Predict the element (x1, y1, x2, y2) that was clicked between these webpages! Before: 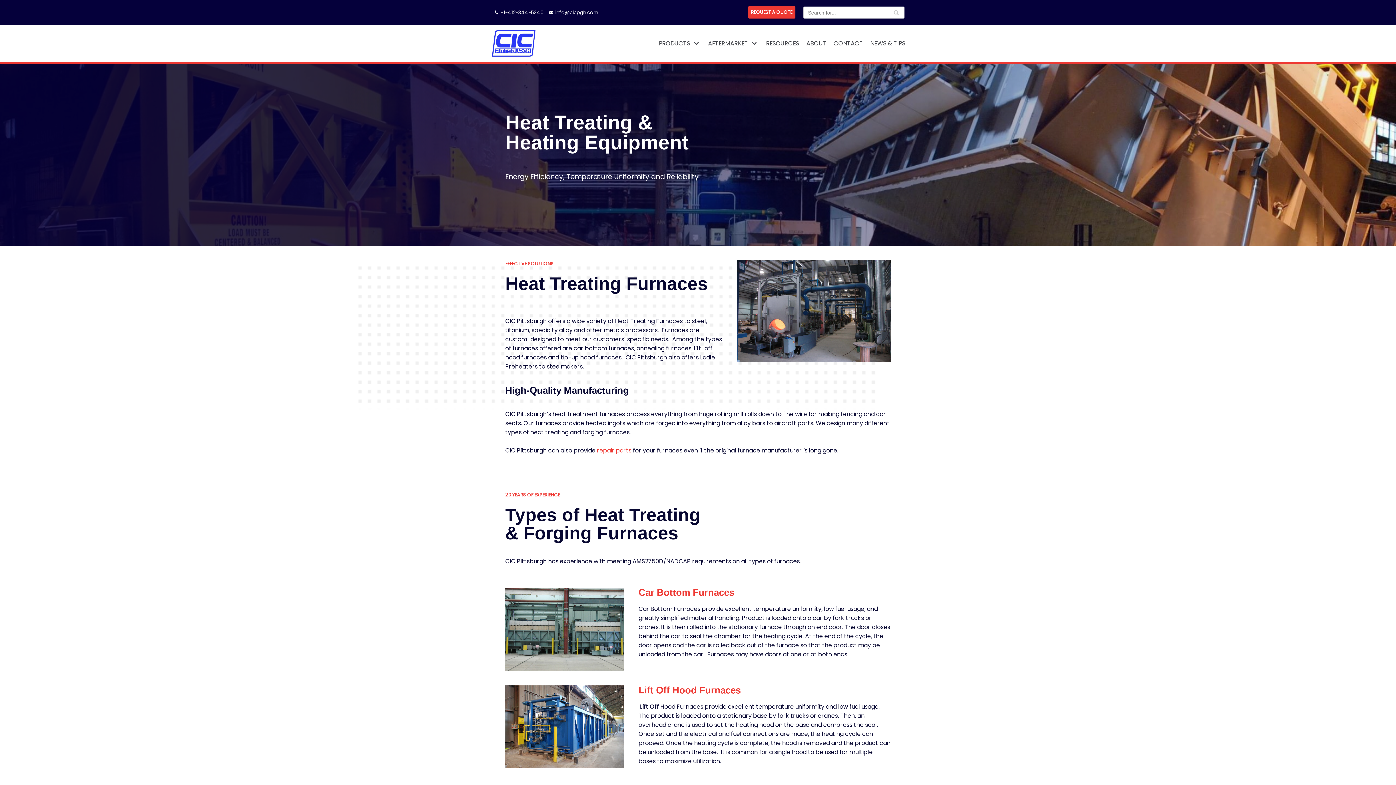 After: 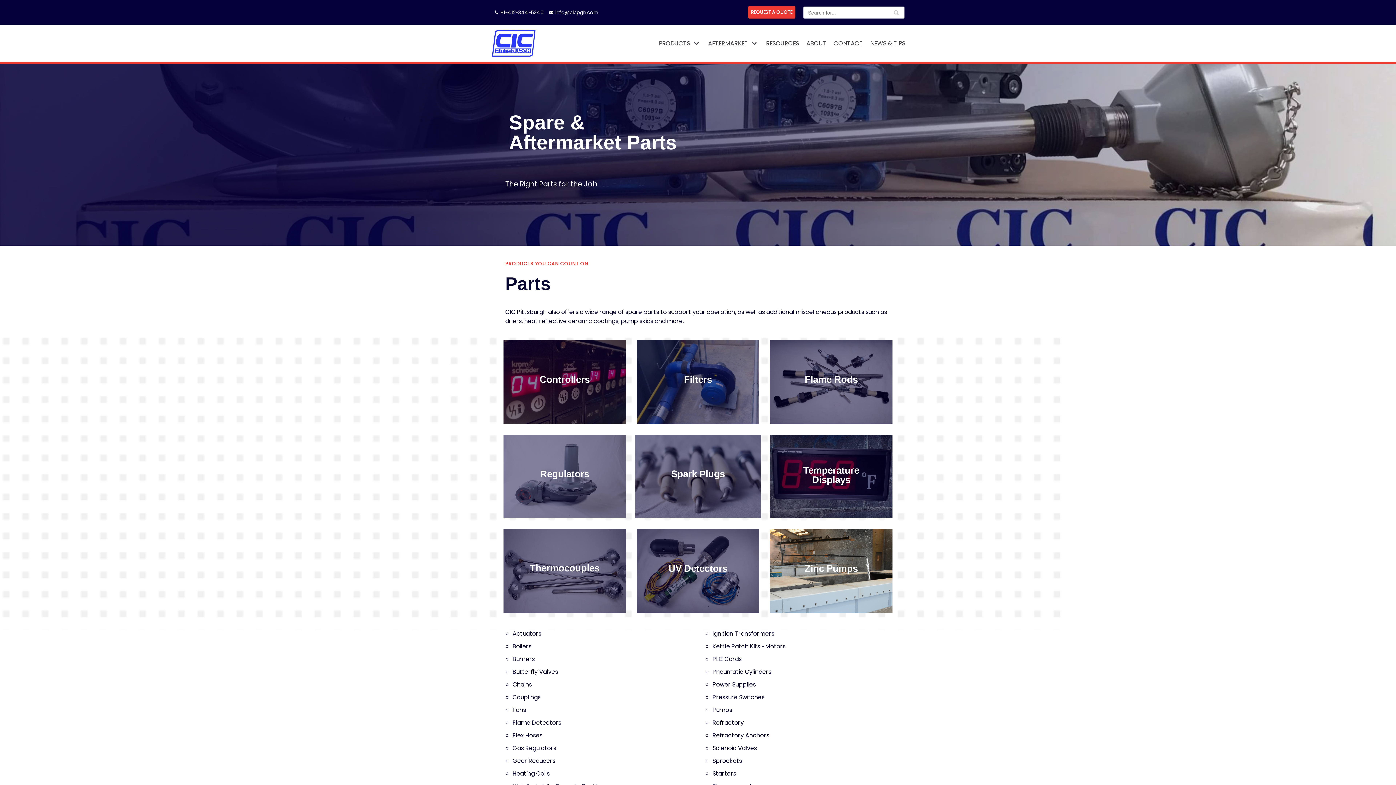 Action: label: repair parts bbox: (597, 446, 631, 454)